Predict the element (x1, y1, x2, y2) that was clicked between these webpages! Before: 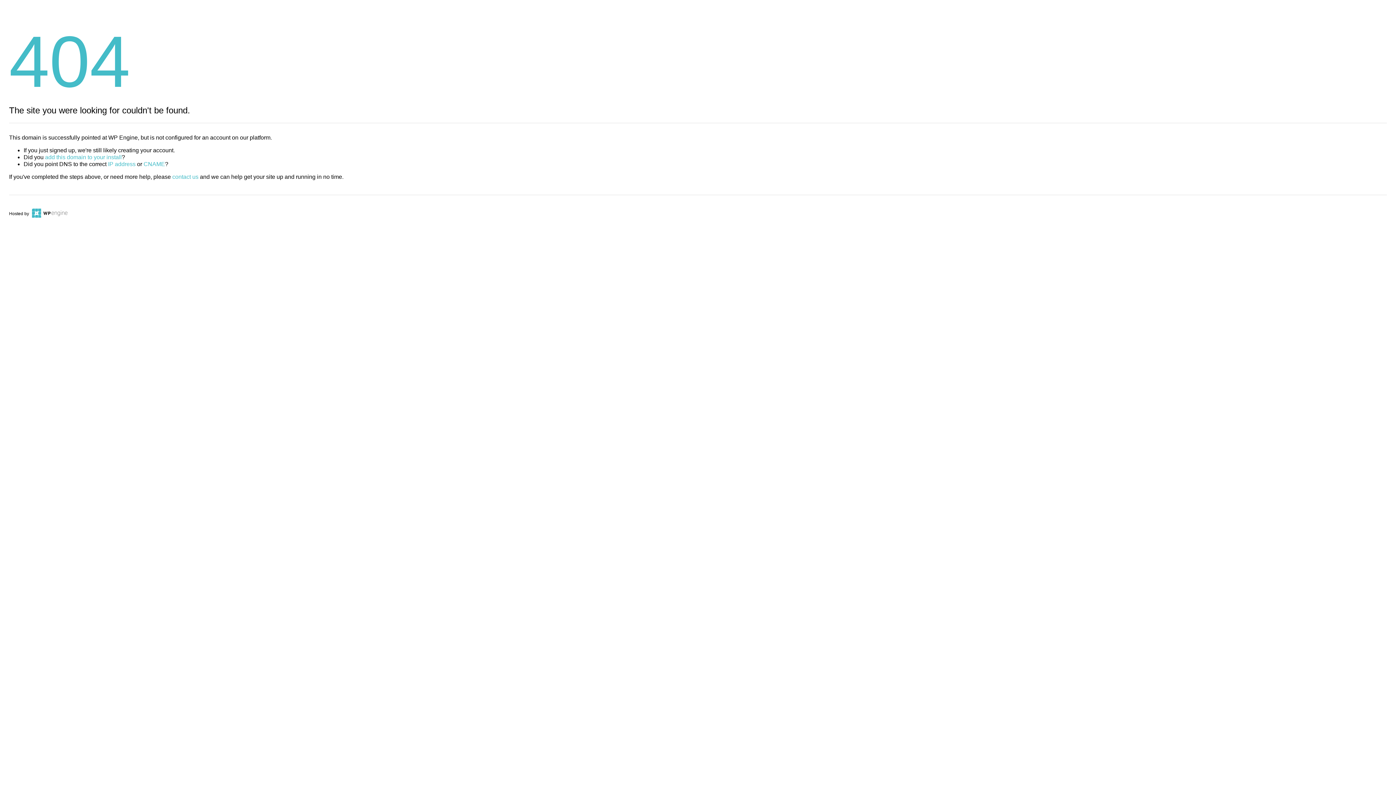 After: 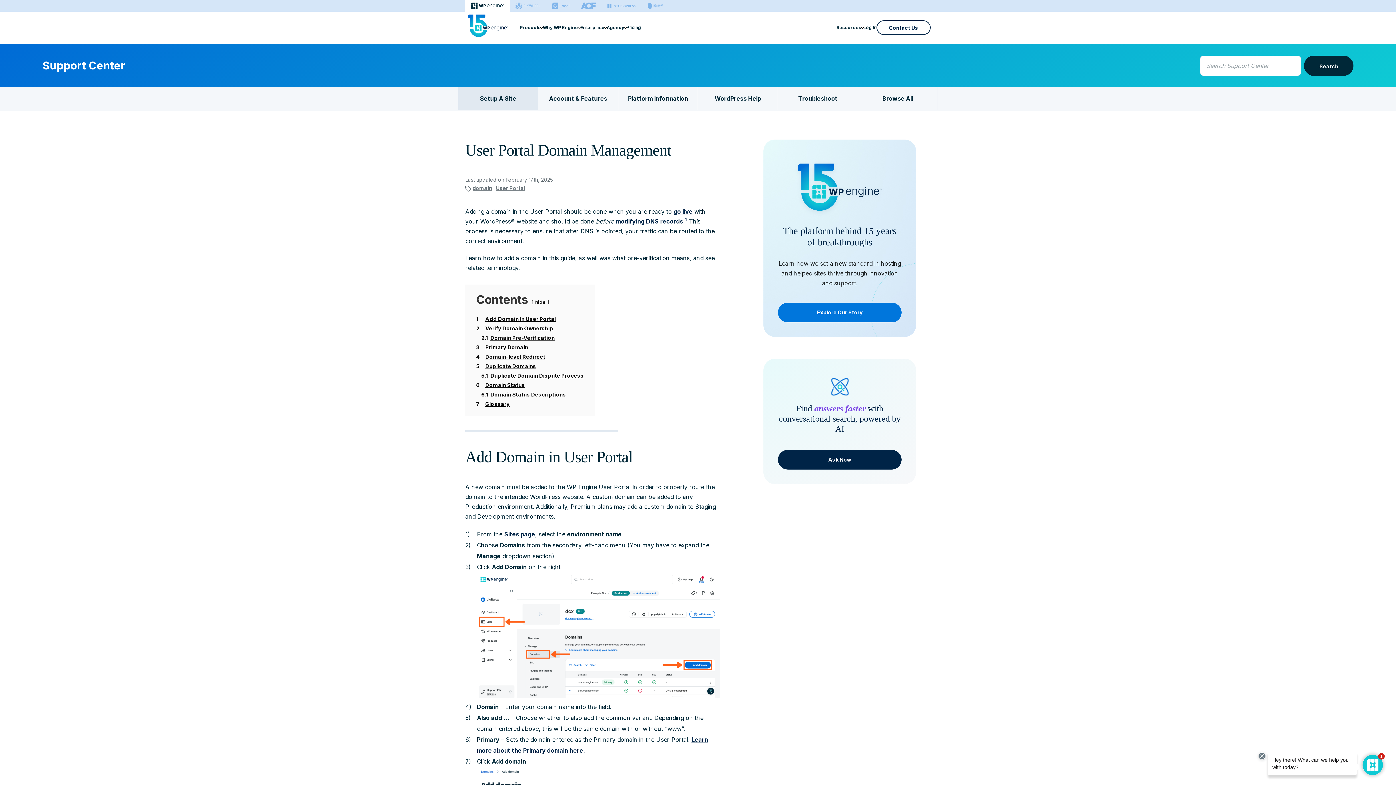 Action: label: add this domain to your install bbox: (45, 154, 121, 160)